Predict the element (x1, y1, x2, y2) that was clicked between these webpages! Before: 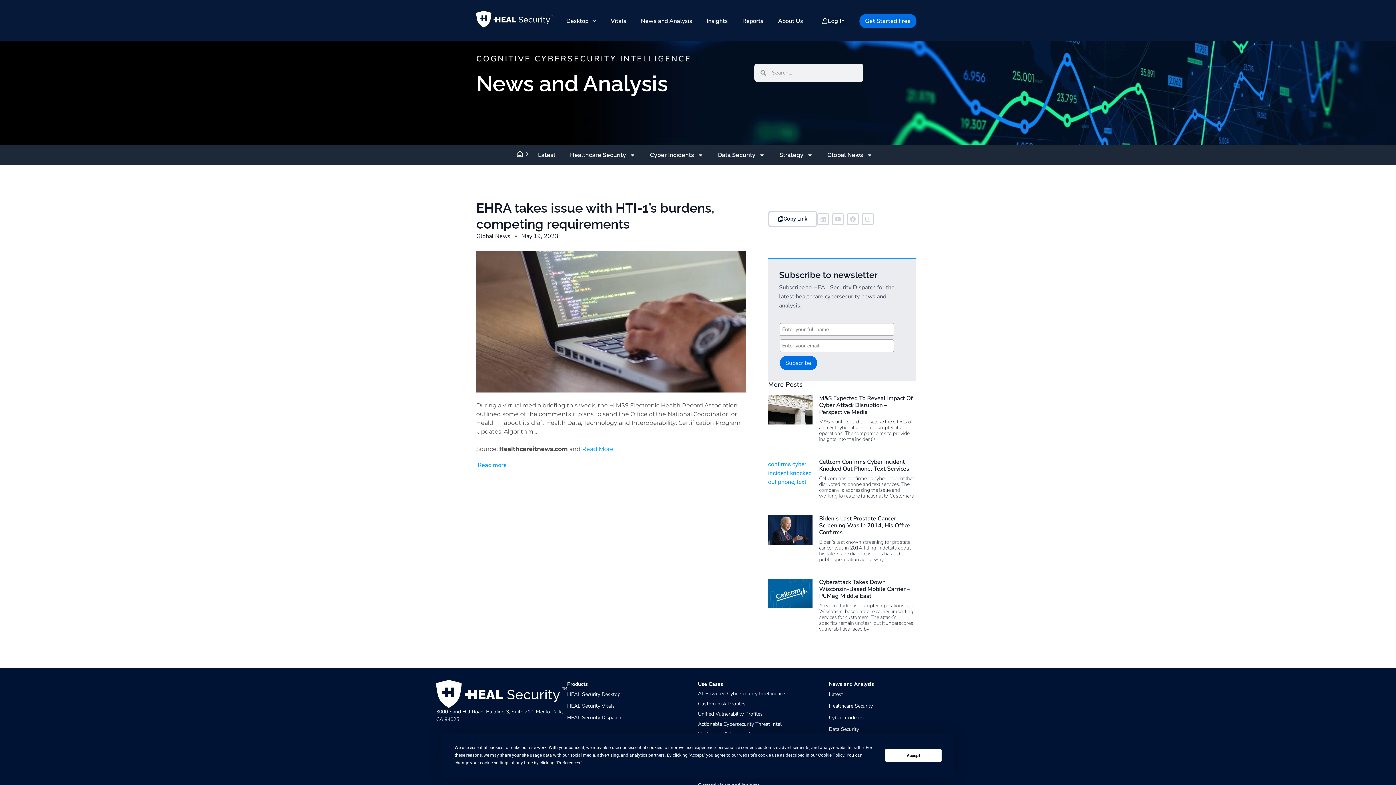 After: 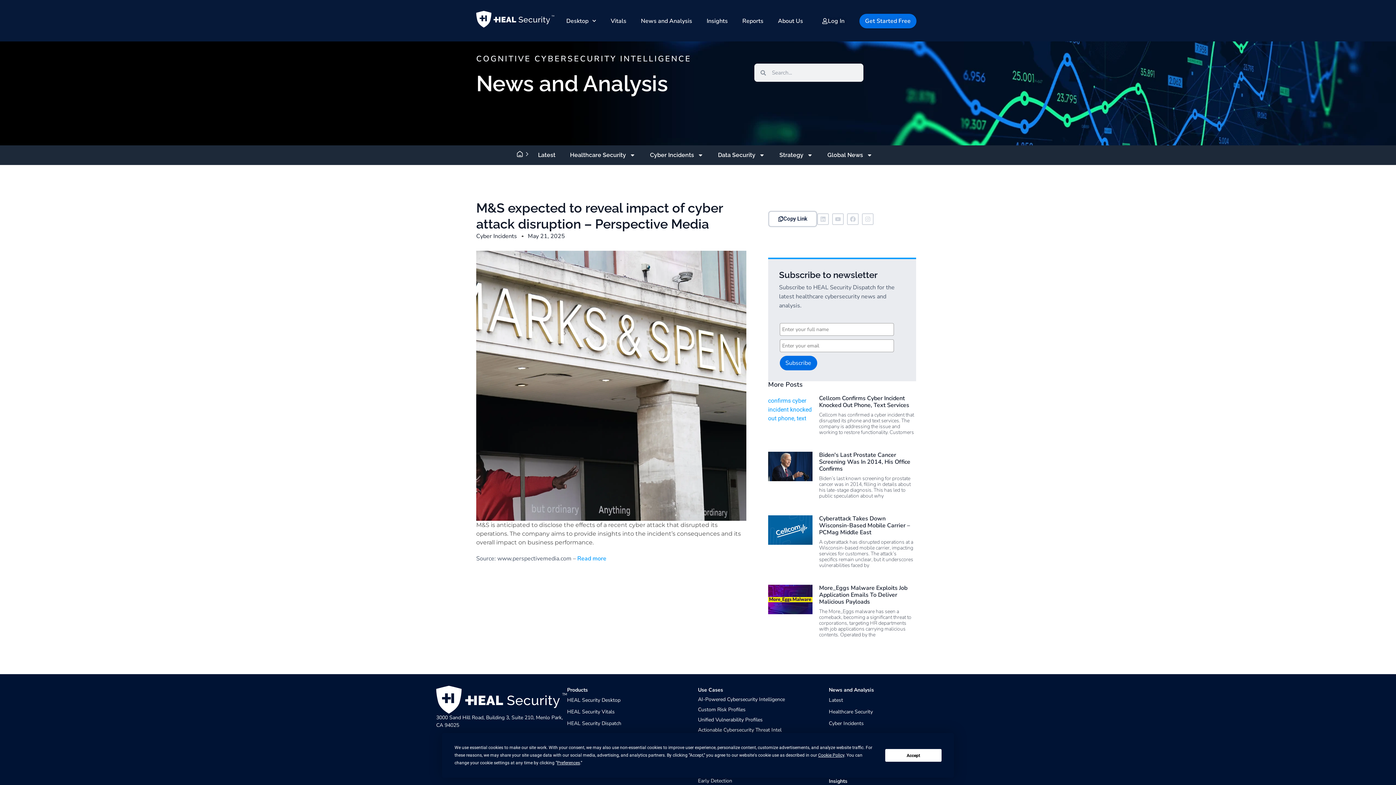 Action: bbox: (768, 395, 812, 446)